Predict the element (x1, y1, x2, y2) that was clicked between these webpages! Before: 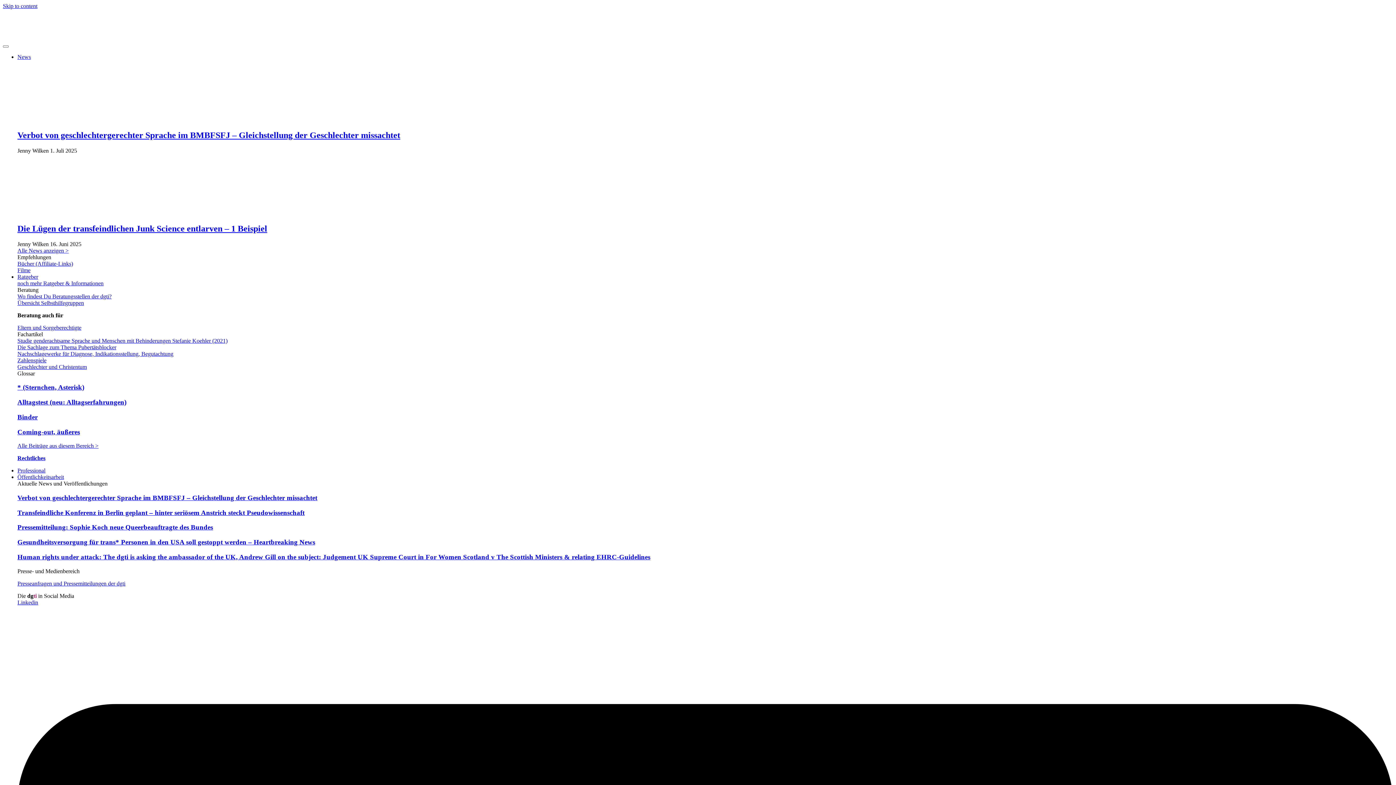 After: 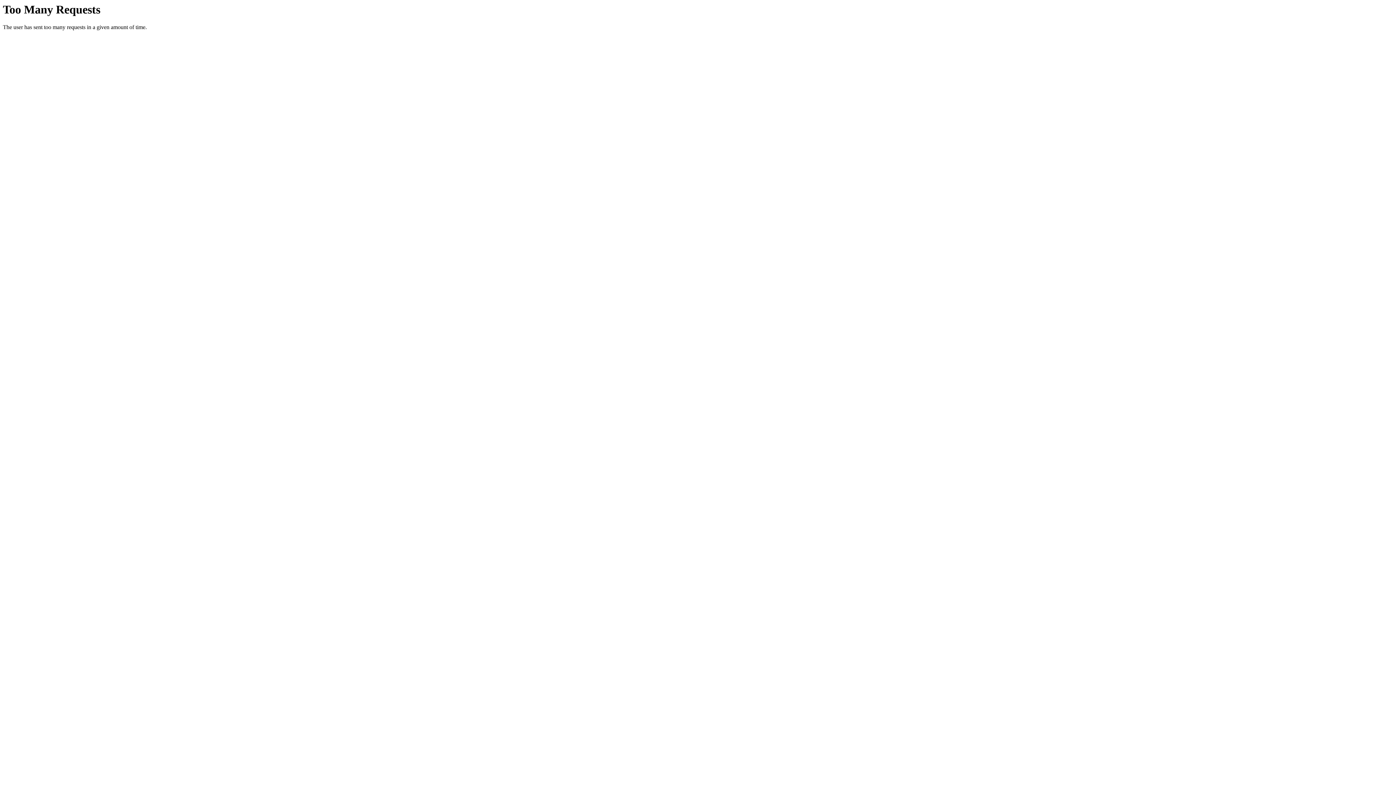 Action: label: Ratgeber bbox: (17, 273, 38, 279)